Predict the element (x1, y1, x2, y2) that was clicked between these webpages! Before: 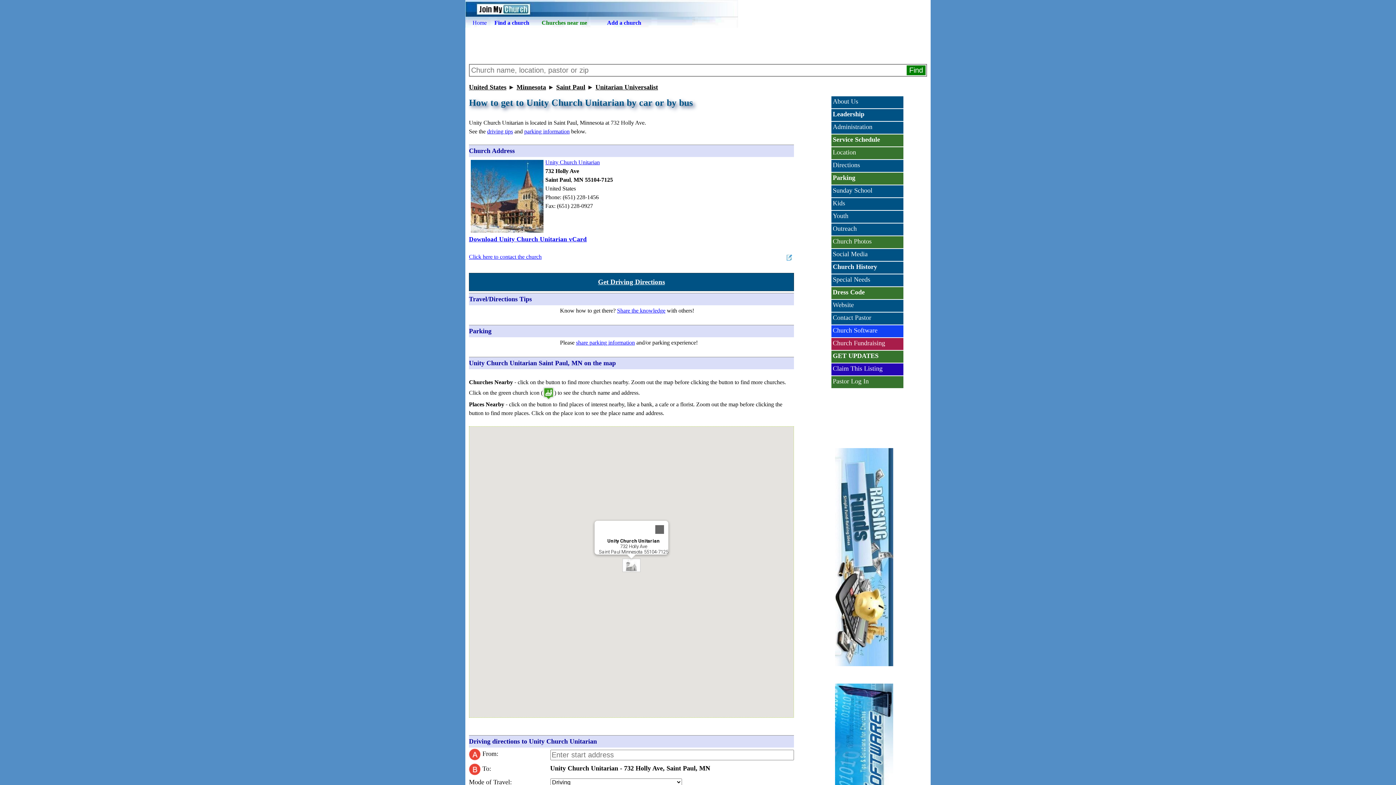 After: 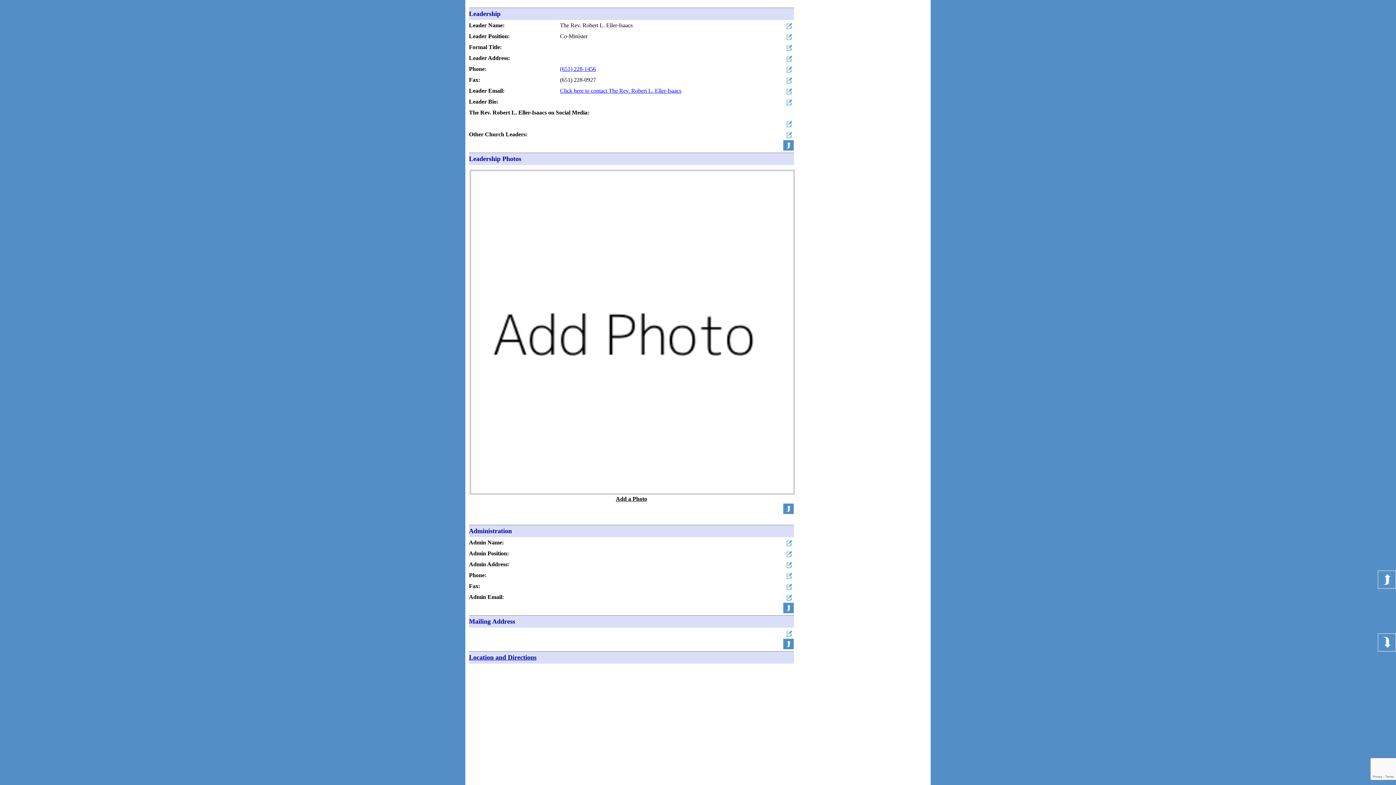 Action: bbox: (831, 108, 903, 121) label: Unity Church Unitarian Leadership